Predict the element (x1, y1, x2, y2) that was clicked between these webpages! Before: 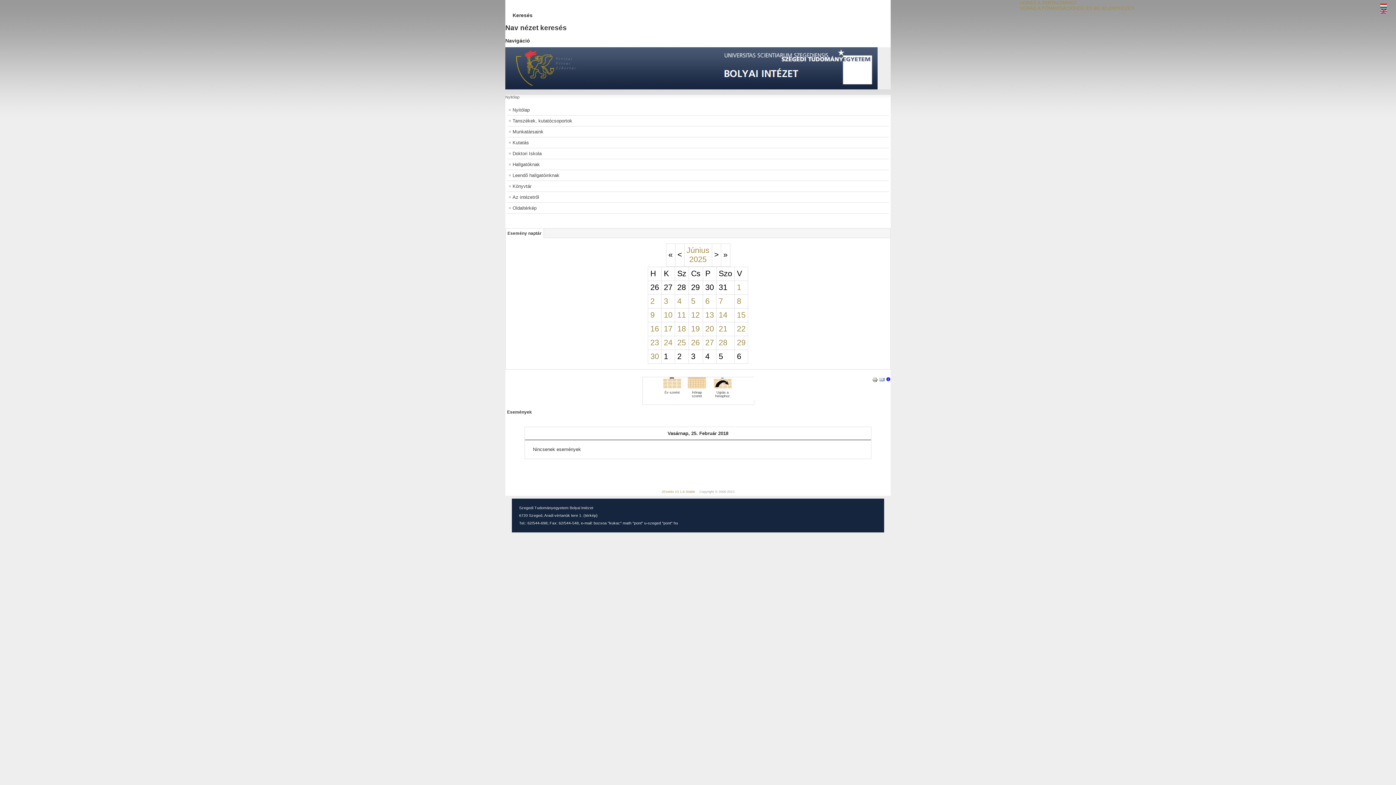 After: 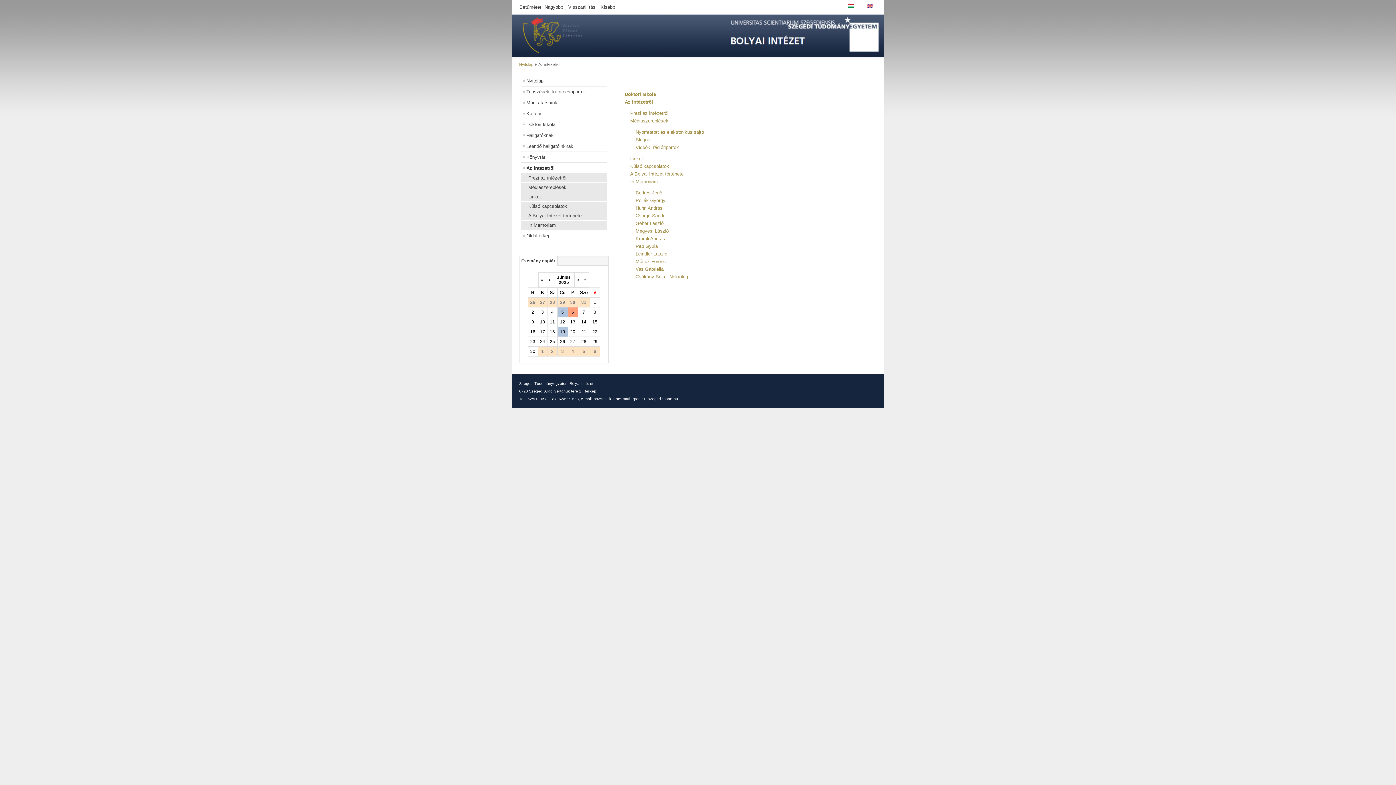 Action: label: Az intézetről bbox: (507, 191, 889, 202)